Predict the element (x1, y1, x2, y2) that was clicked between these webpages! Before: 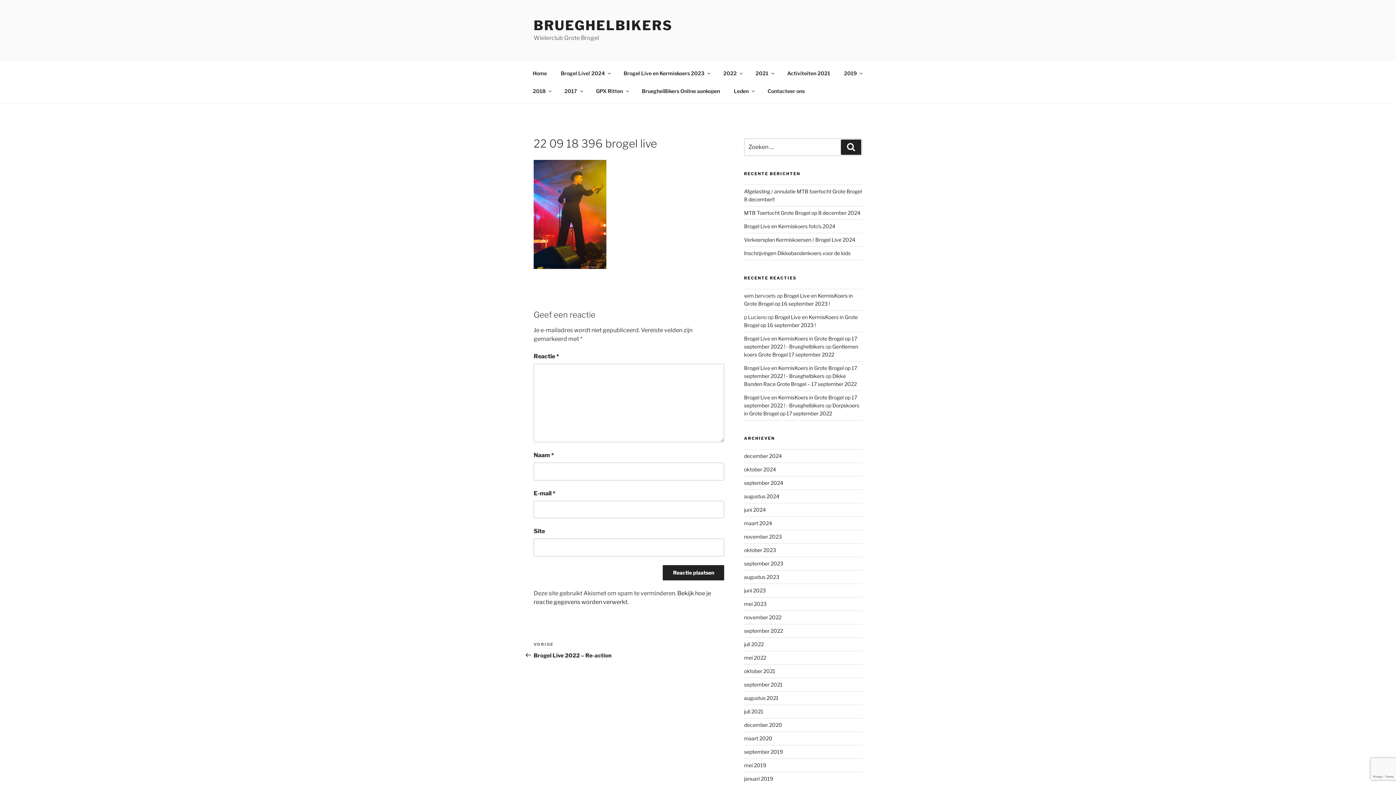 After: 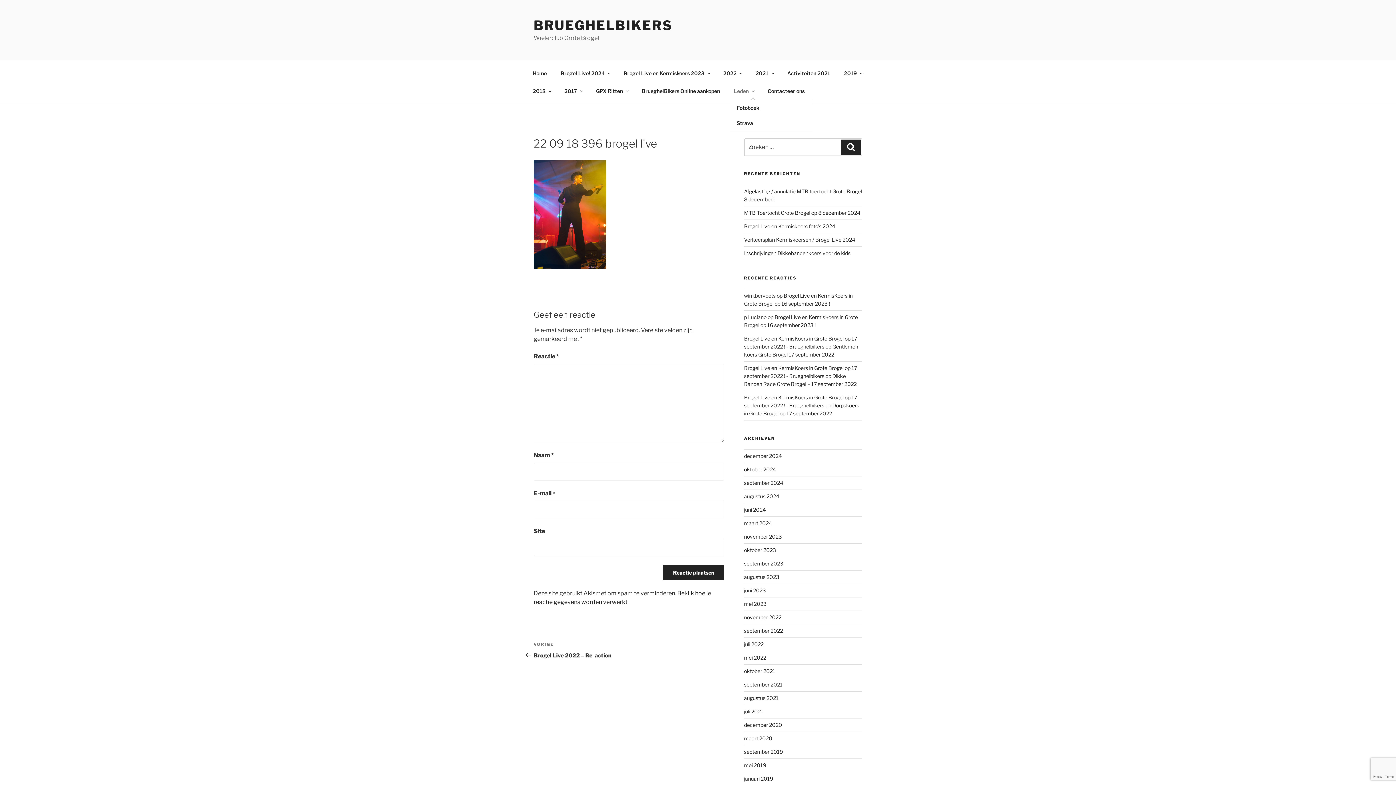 Action: label: Leden bbox: (727, 82, 760, 99)